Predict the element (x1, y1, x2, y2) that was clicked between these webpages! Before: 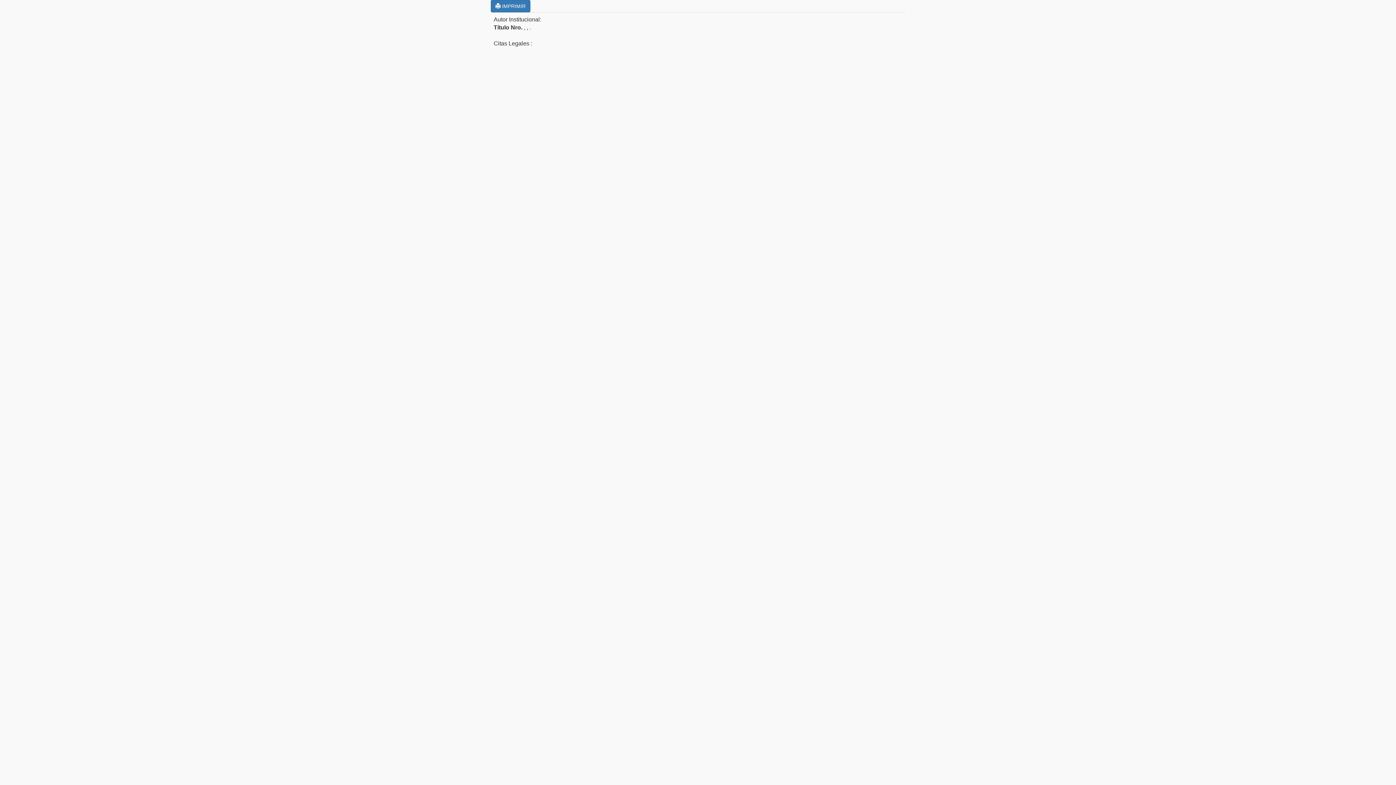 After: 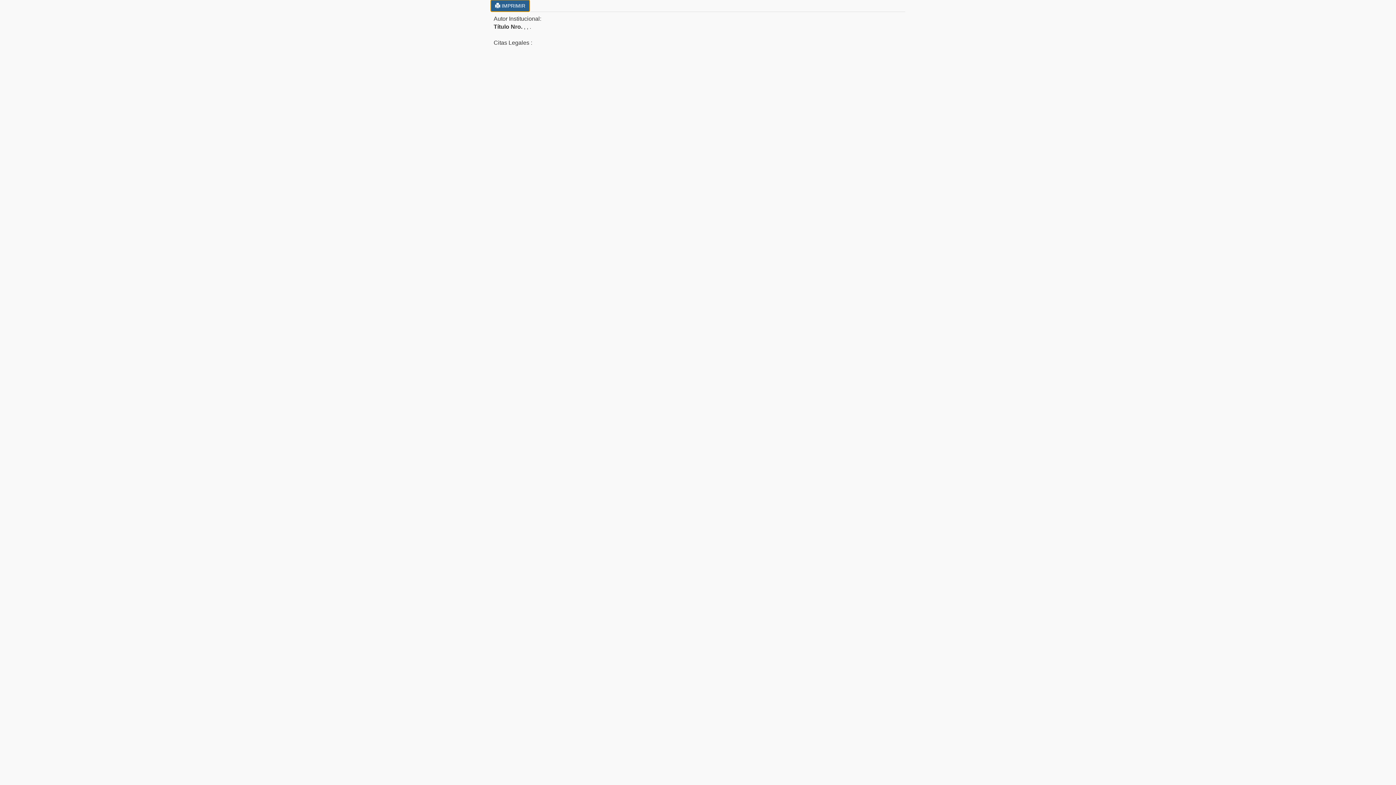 Action: label:  IMPRIMIR bbox: (490, 0, 530, 12)